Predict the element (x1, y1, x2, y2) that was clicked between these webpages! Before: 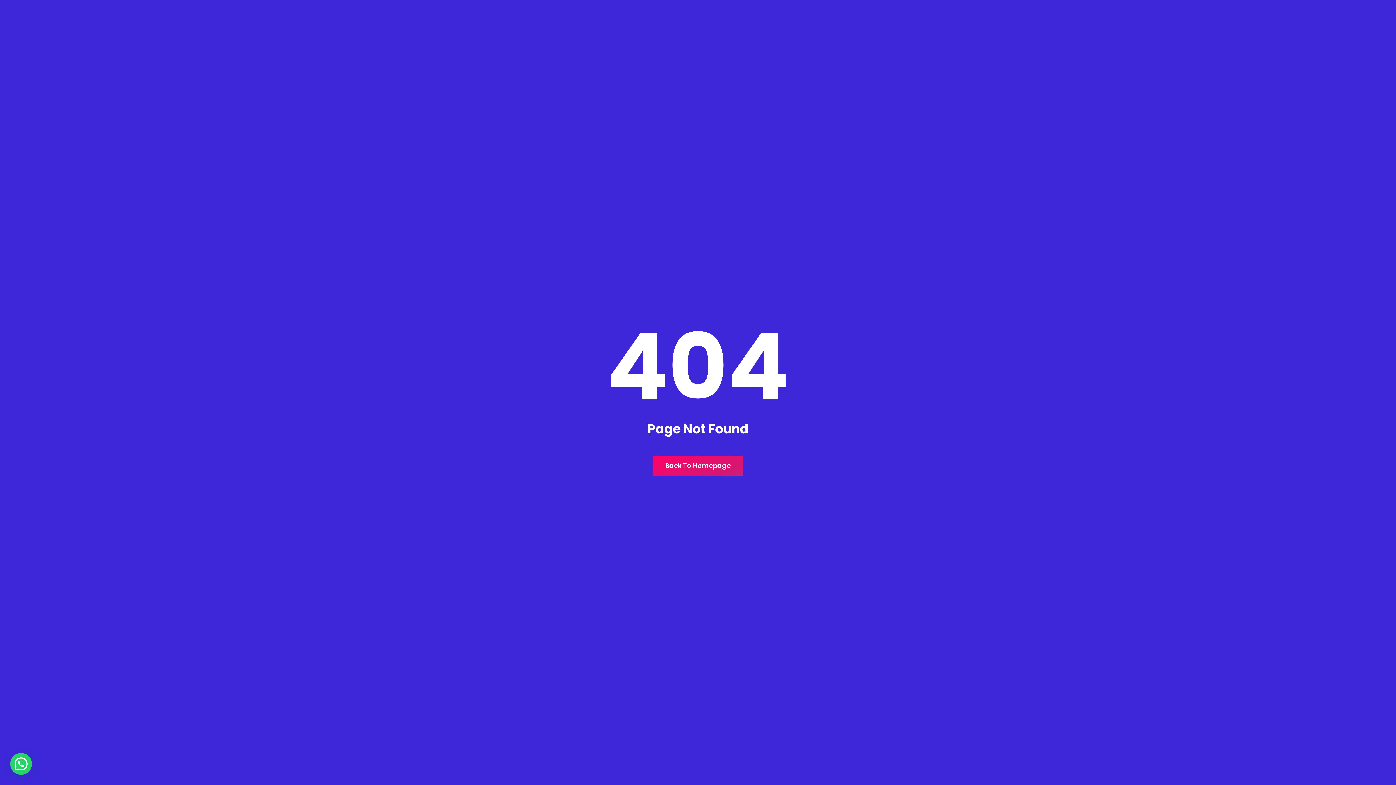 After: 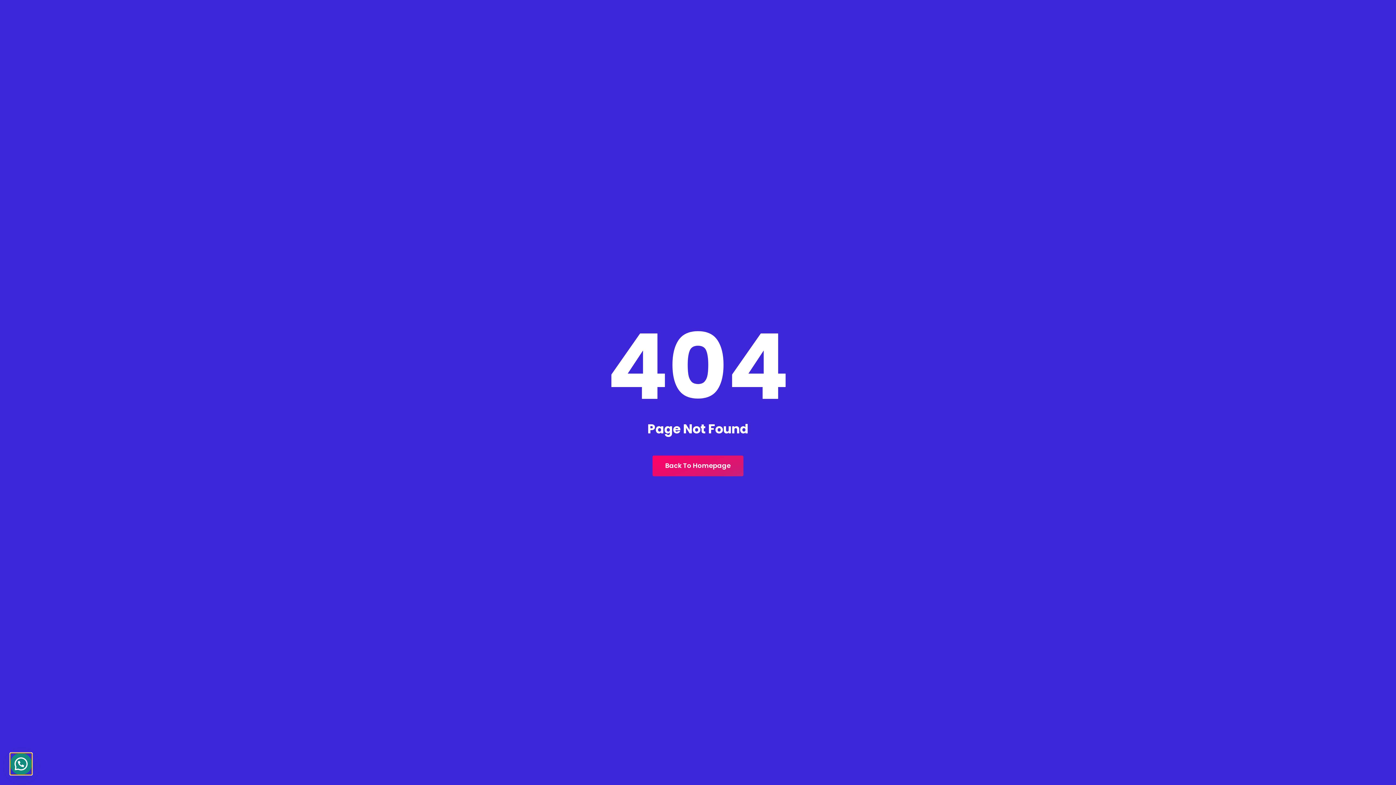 Action: bbox: (10, 753, 32, 775)